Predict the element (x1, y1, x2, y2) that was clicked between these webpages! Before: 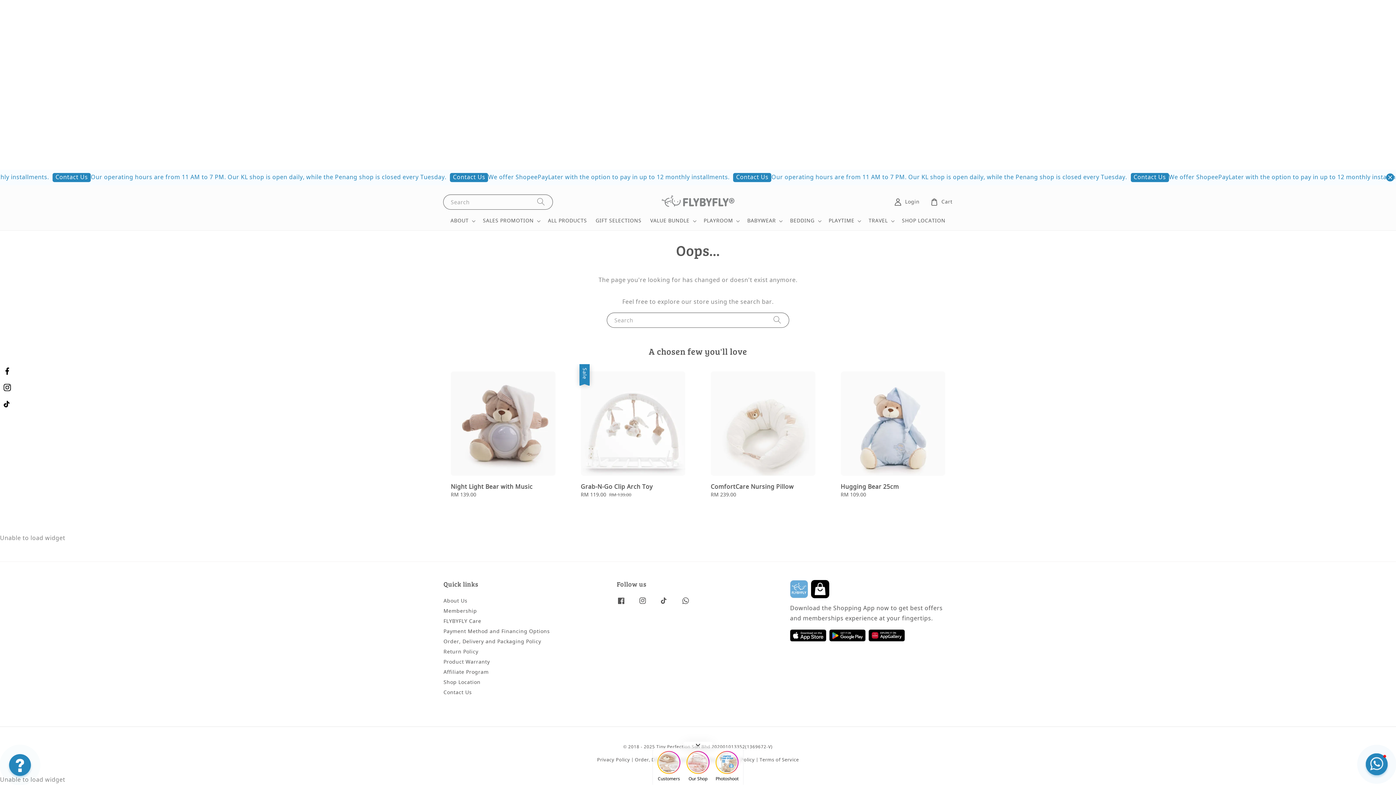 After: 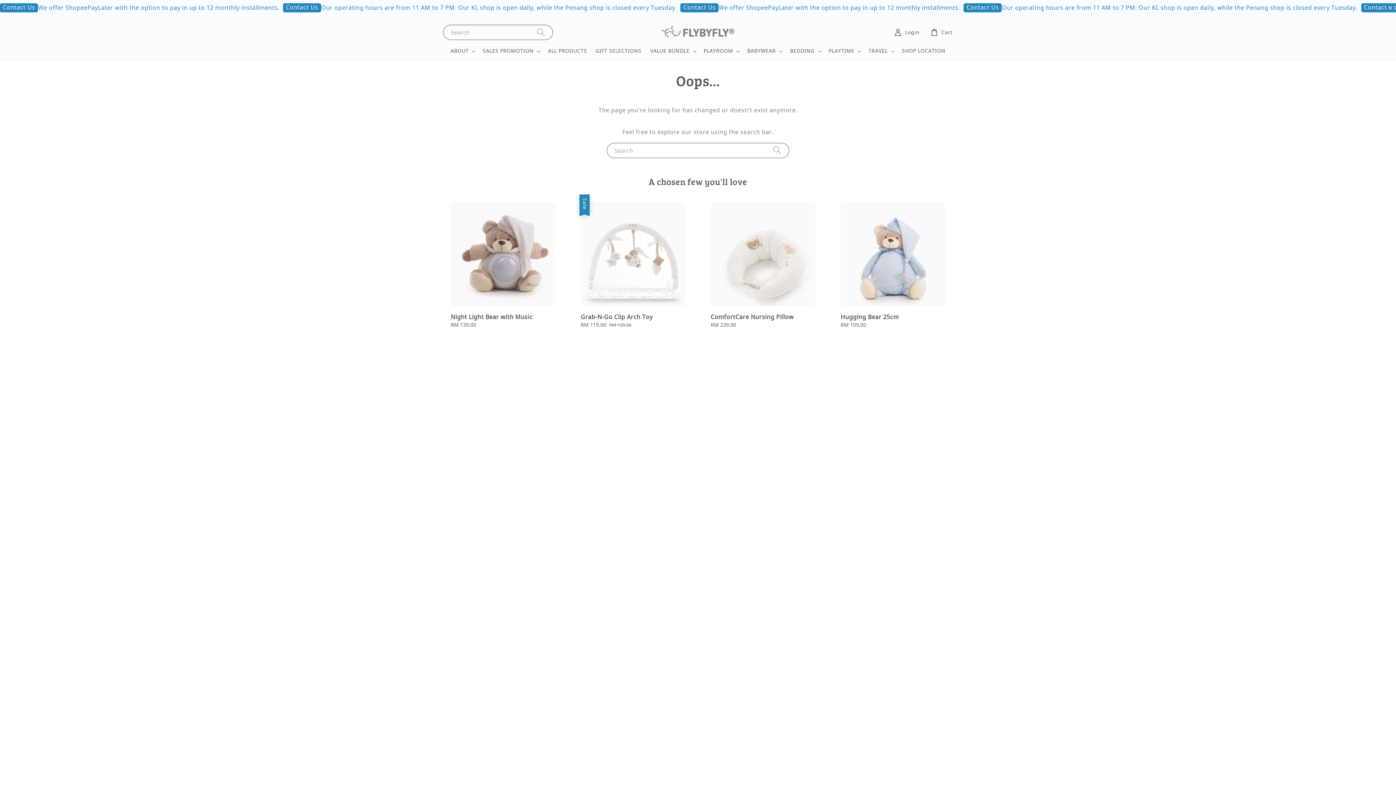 Action: bbox: (443, 608, 467, 616) label: About Us